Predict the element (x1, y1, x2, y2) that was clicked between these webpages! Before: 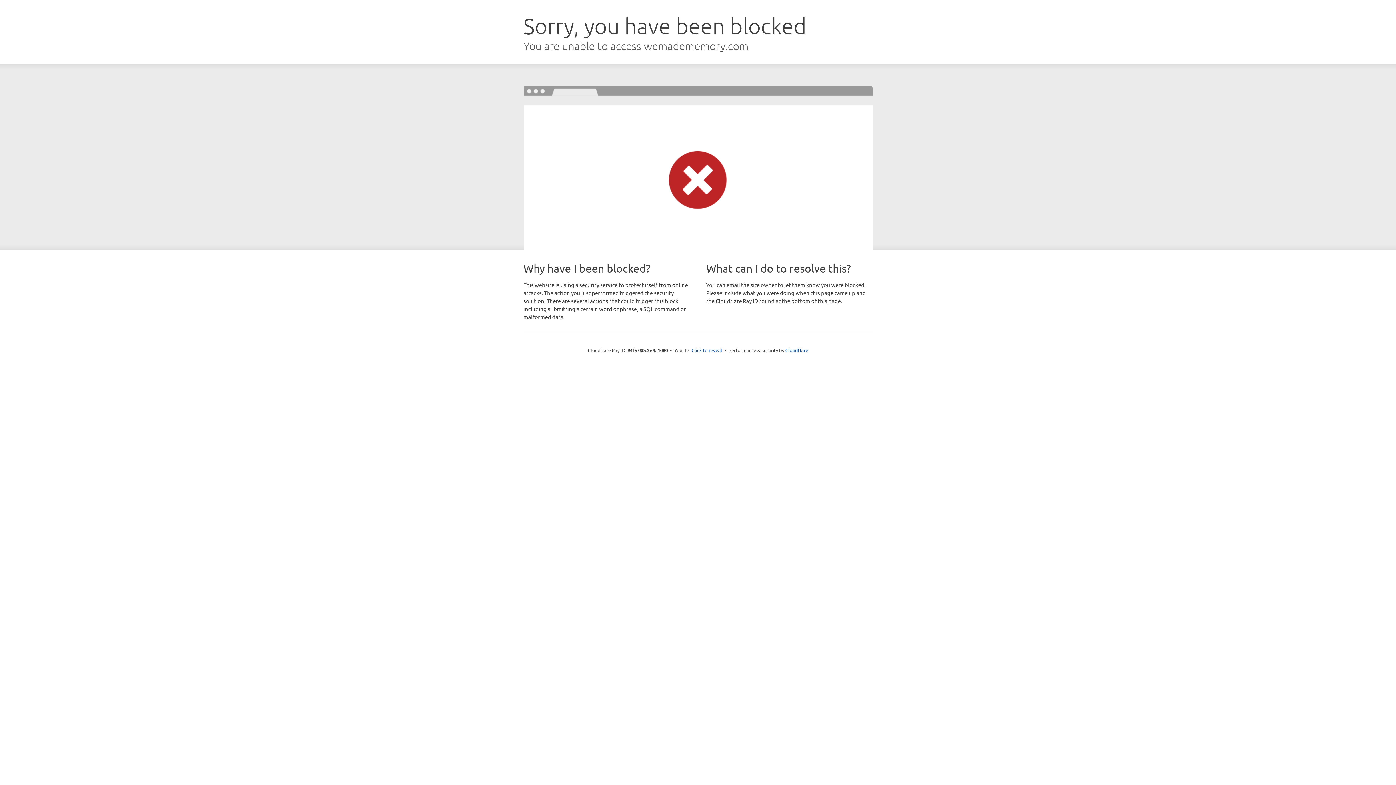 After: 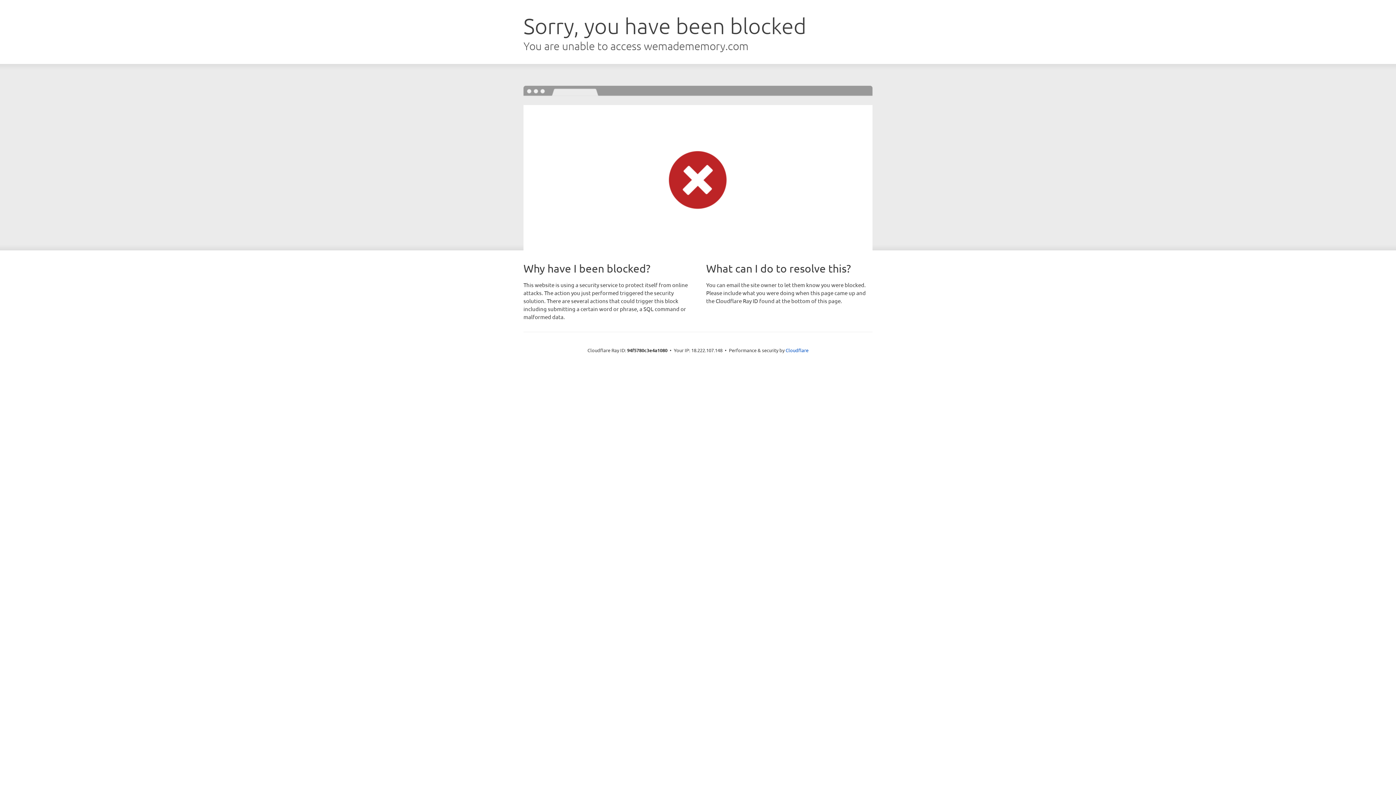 Action: bbox: (691, 346, 722, 353) label: Click to reveal